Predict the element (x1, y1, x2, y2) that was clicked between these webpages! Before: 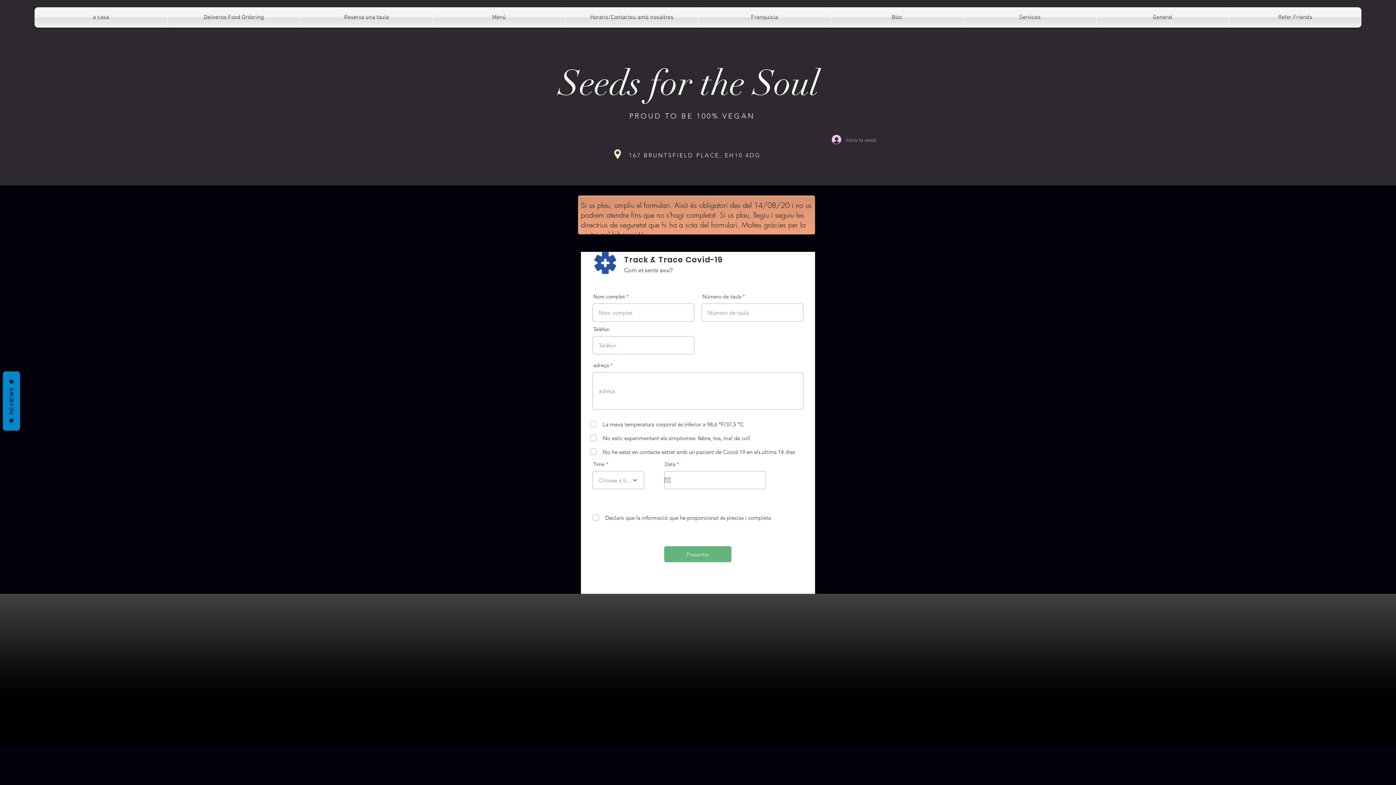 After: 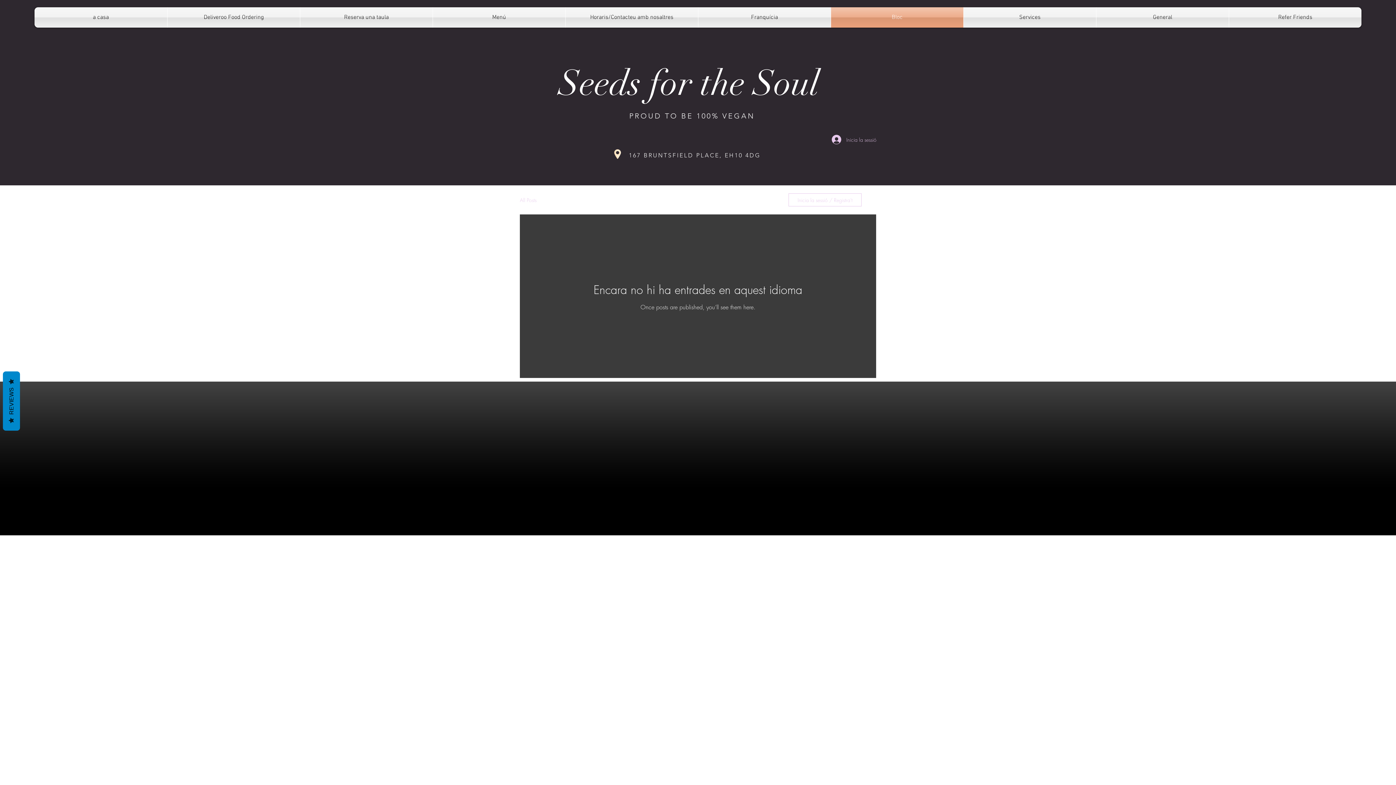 Action: bbox: (831, 7, 963, 27) label: Bloc